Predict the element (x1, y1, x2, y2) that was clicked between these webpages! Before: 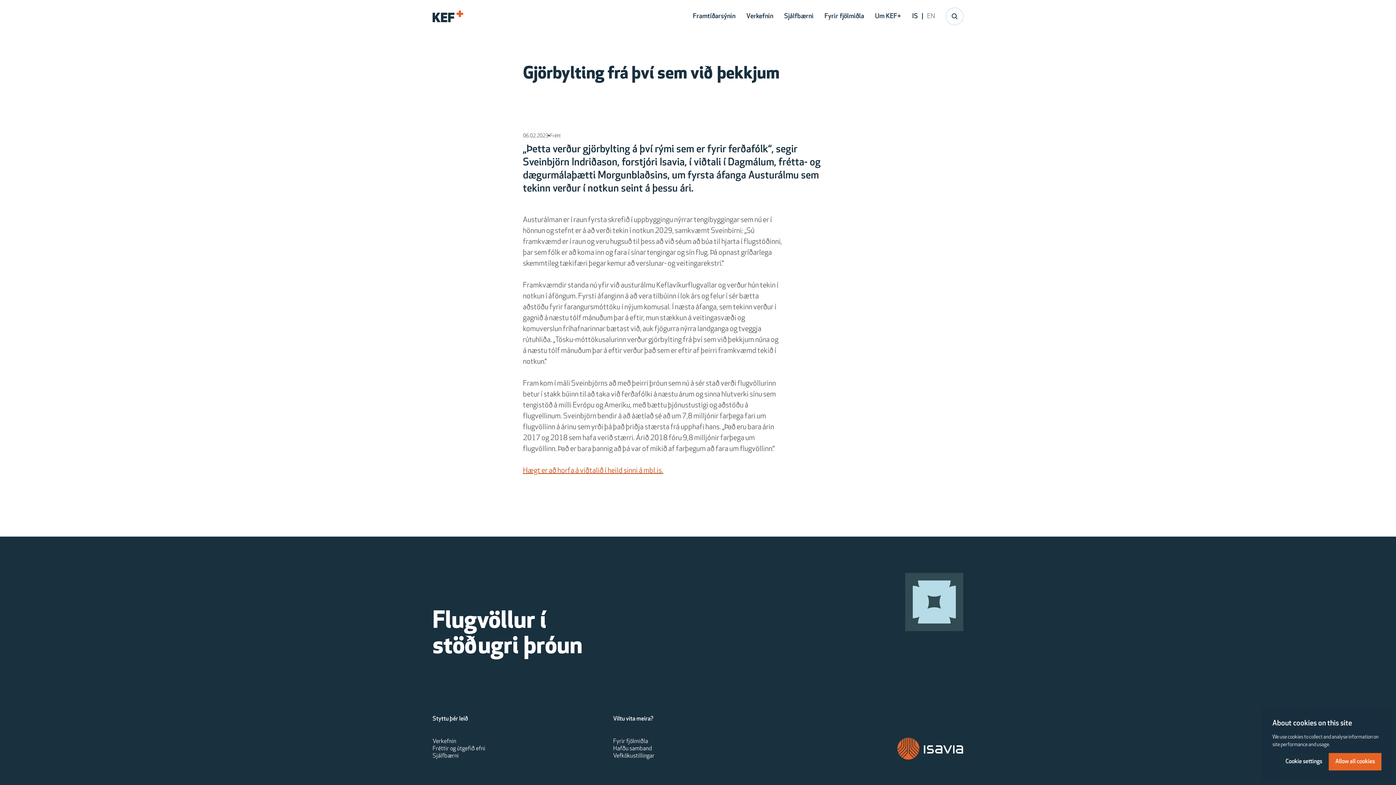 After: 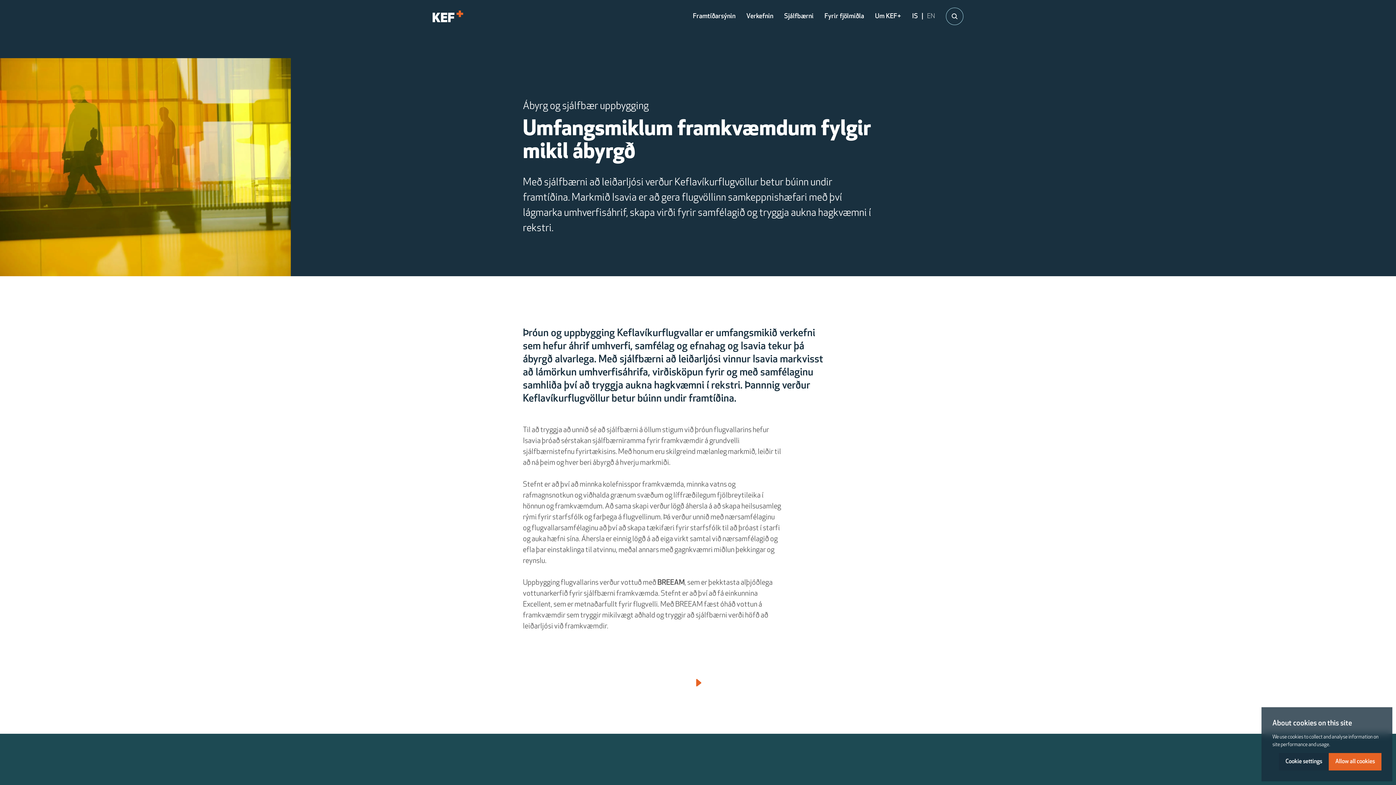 Action: bbox: (432, 753, 458, 759) label: Sjálfbærni